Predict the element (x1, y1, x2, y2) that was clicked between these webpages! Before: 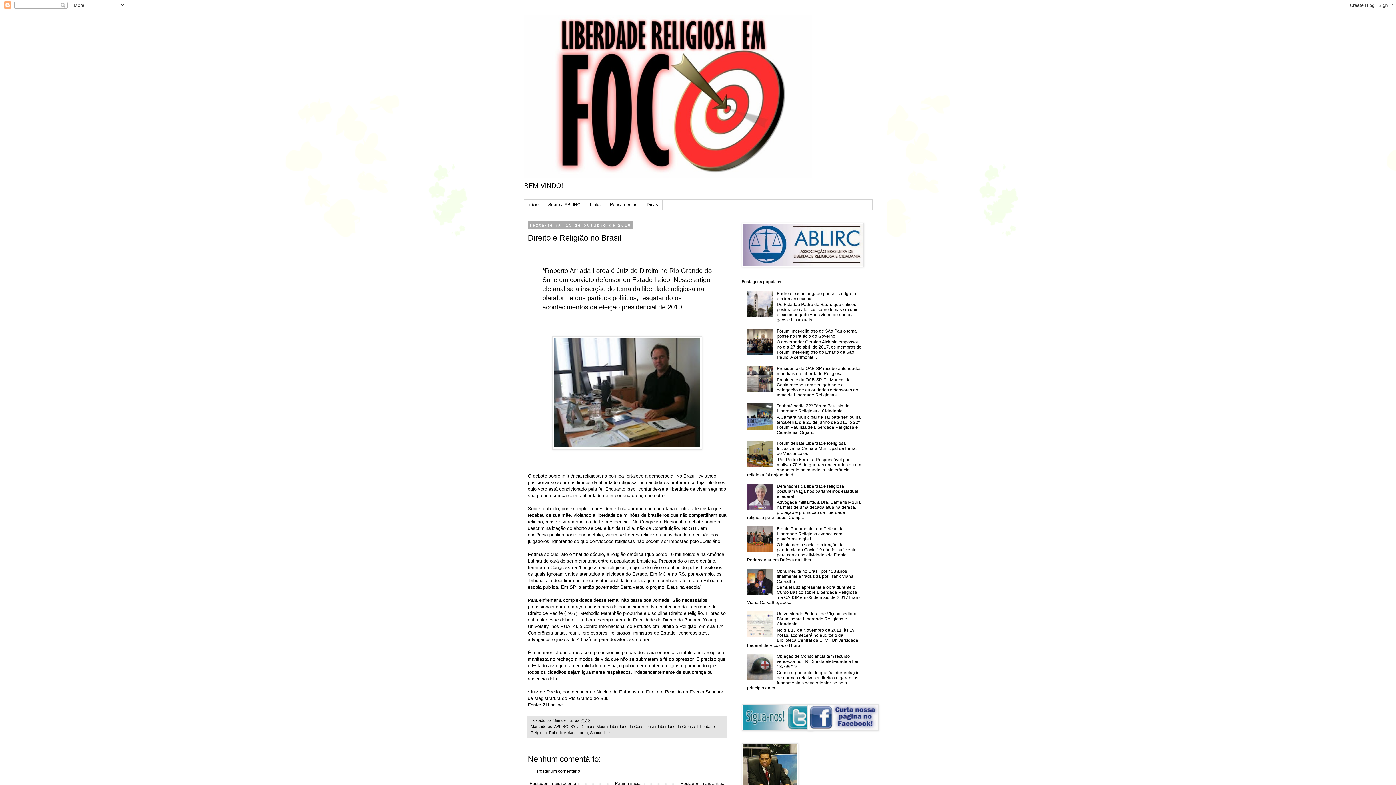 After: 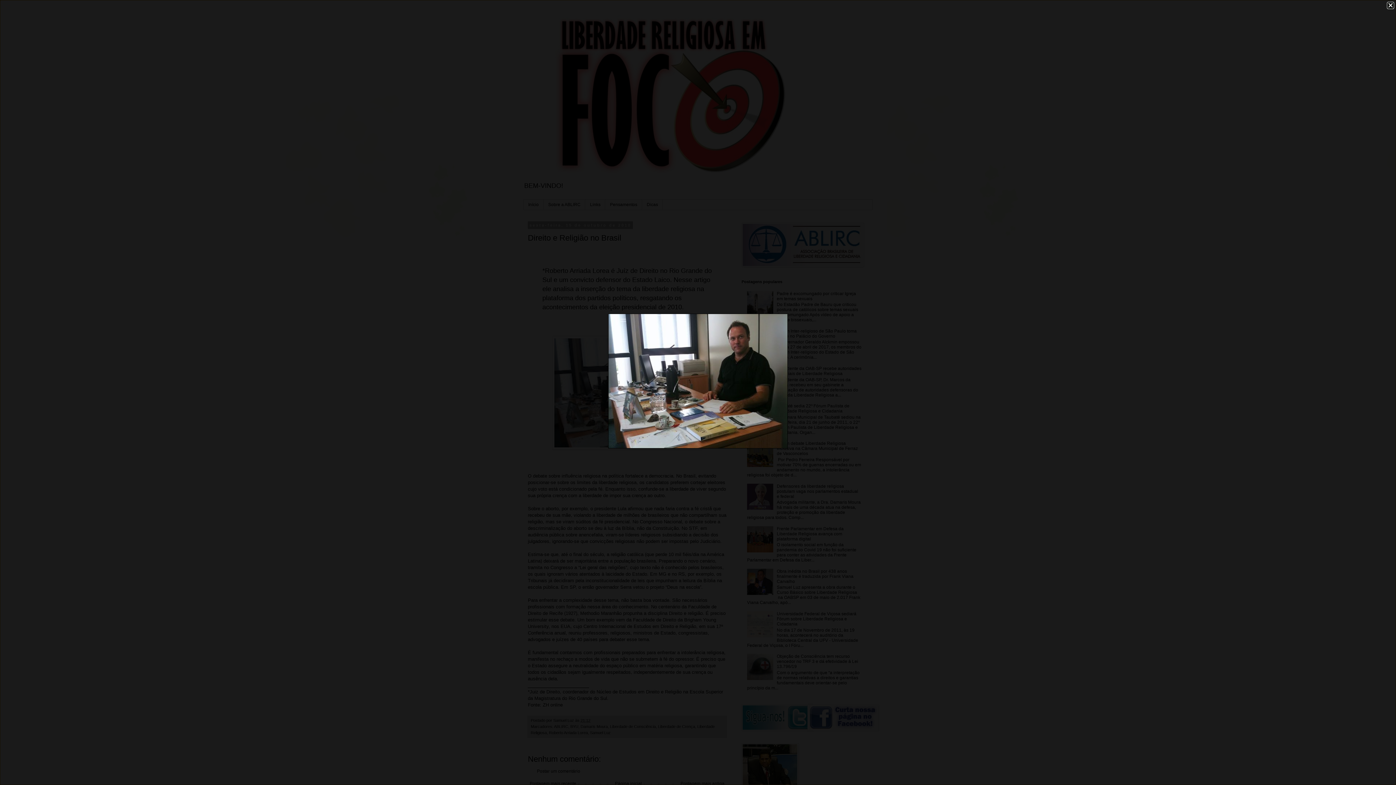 Action: bbox: (528, 336, 726, 449)